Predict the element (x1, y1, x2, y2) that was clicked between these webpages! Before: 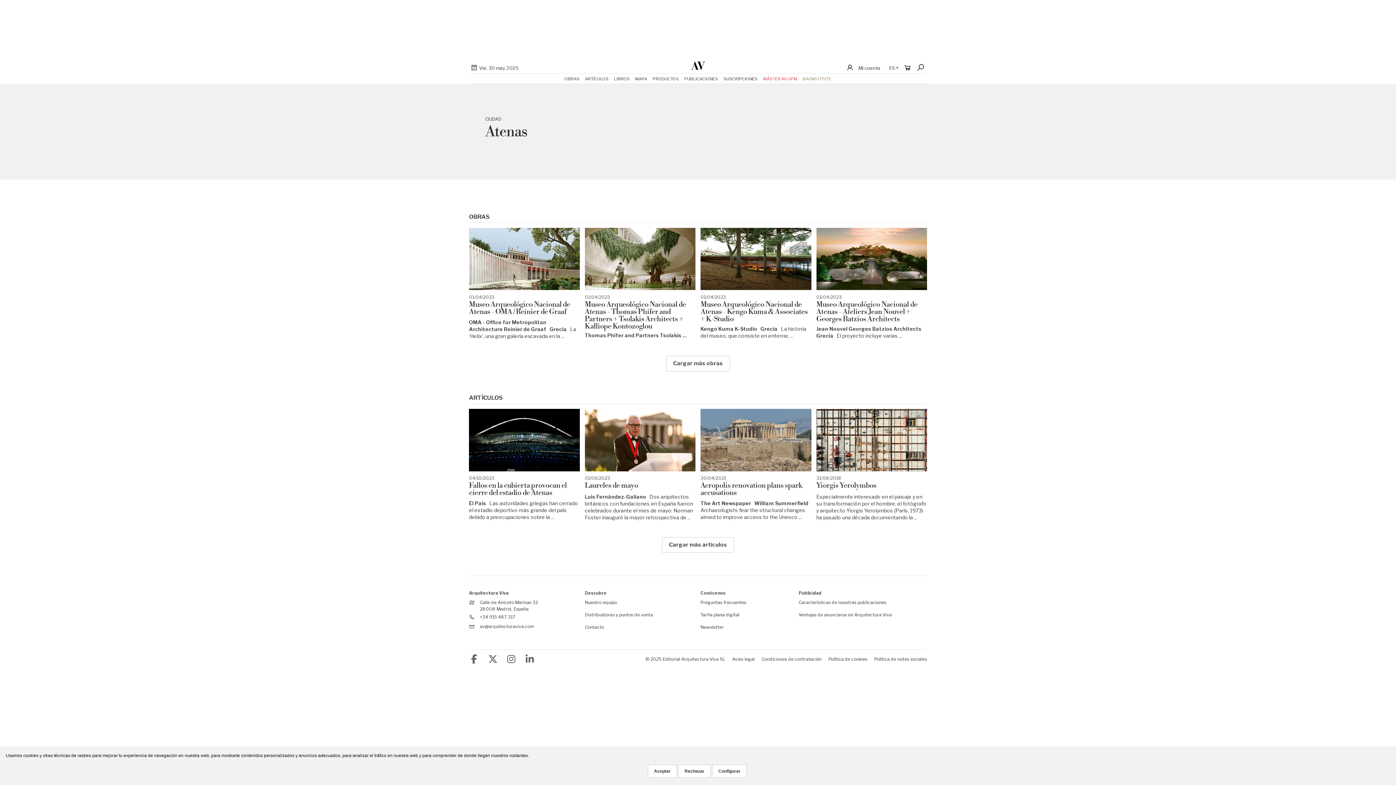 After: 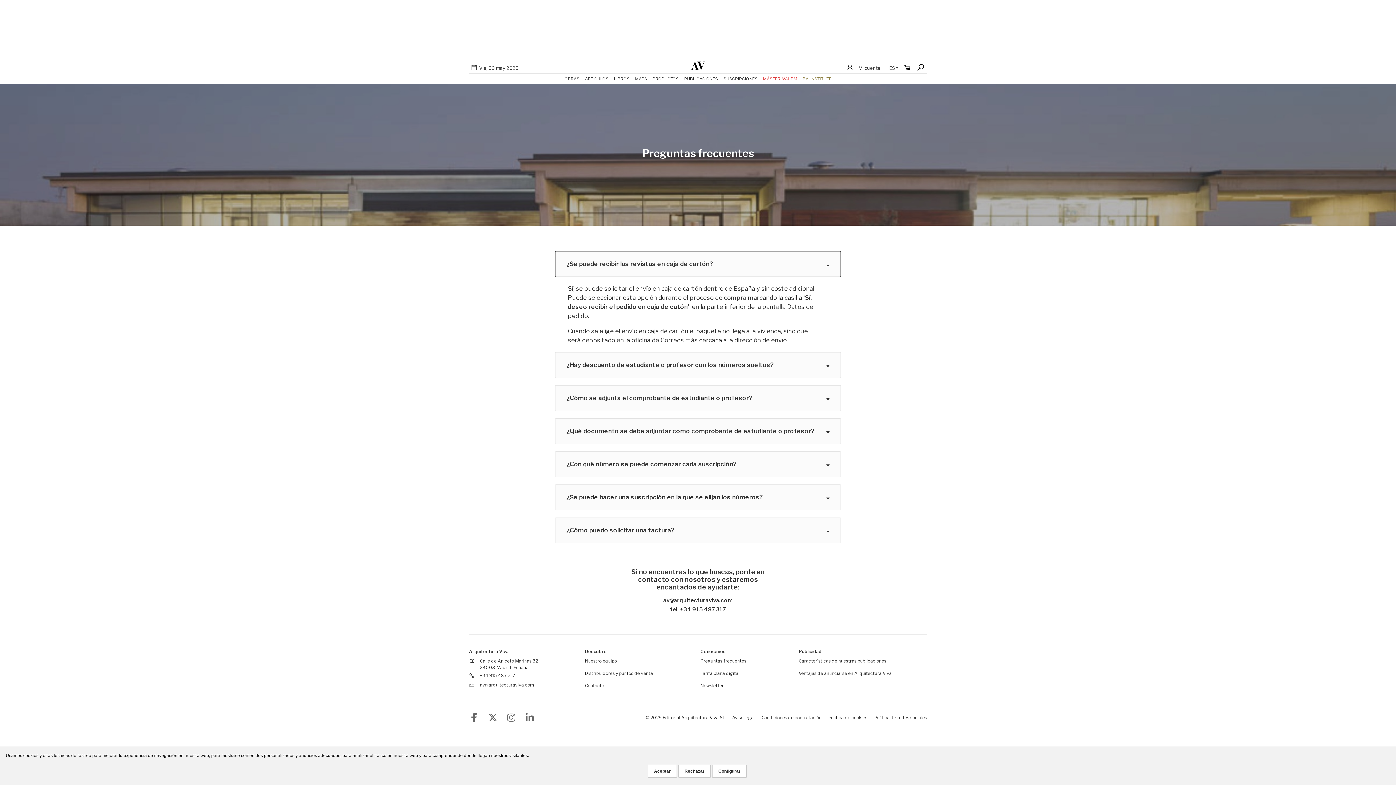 Action: bbox: (700, 600, 746, 605) label: Preguntas frecuentes